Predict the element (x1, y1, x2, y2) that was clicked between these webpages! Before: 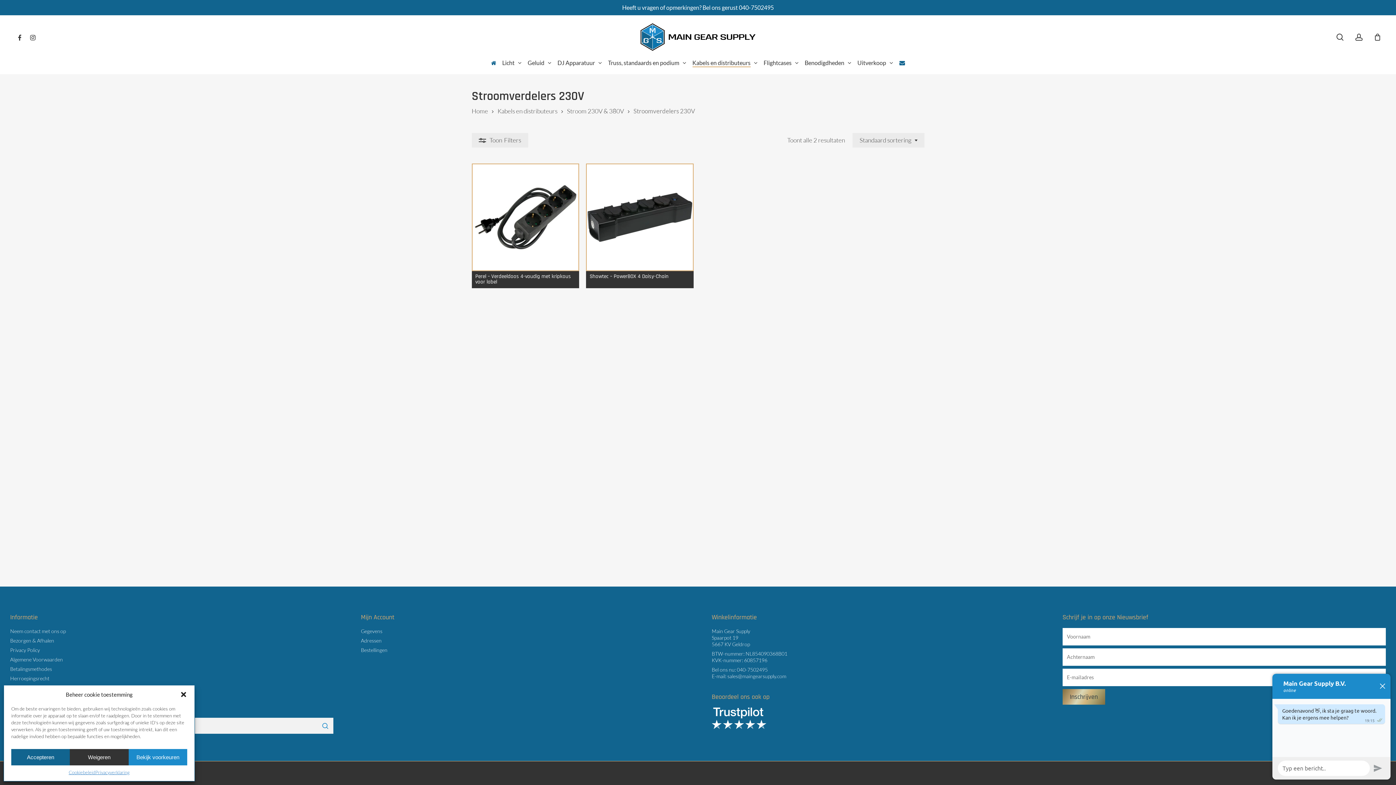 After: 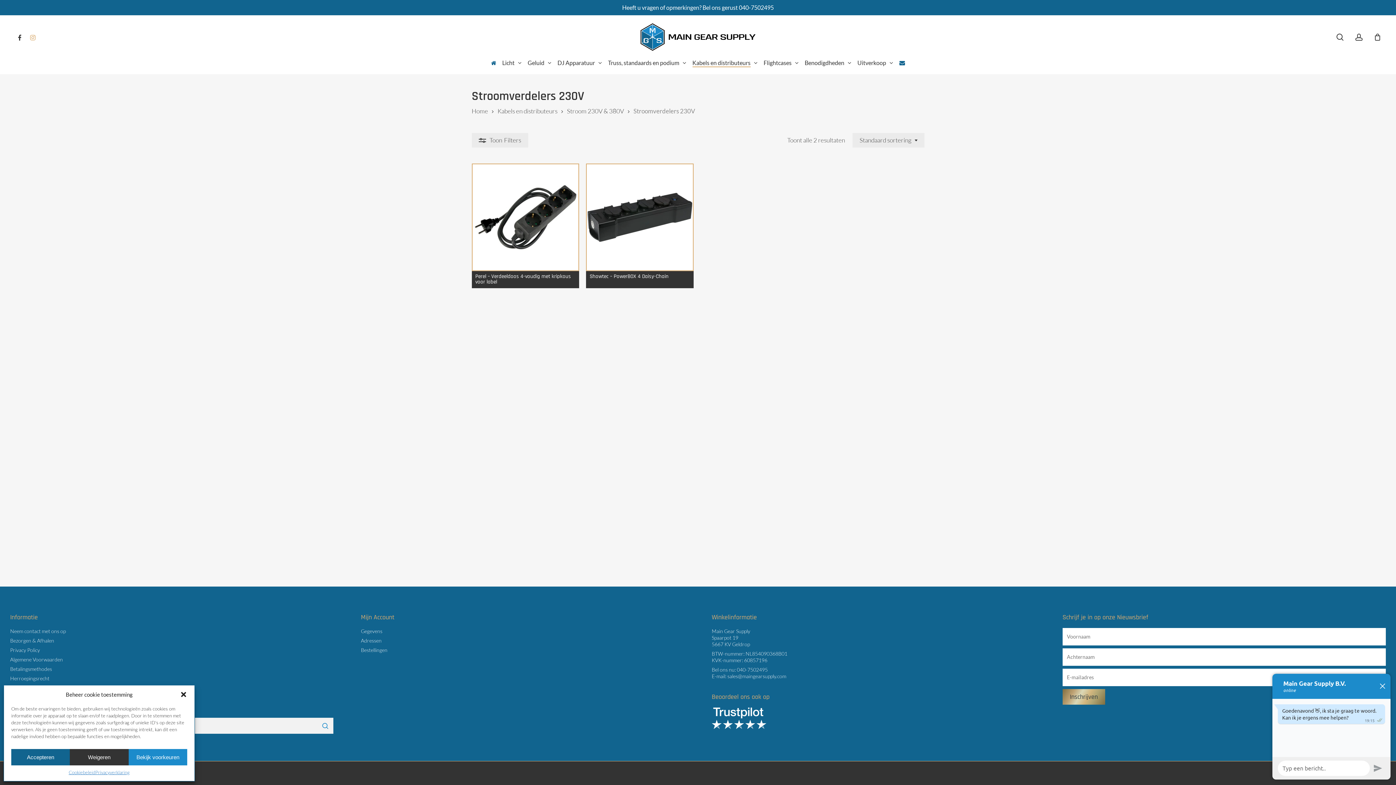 Action: bbox: (26, 32, 39, 41) label: instagram